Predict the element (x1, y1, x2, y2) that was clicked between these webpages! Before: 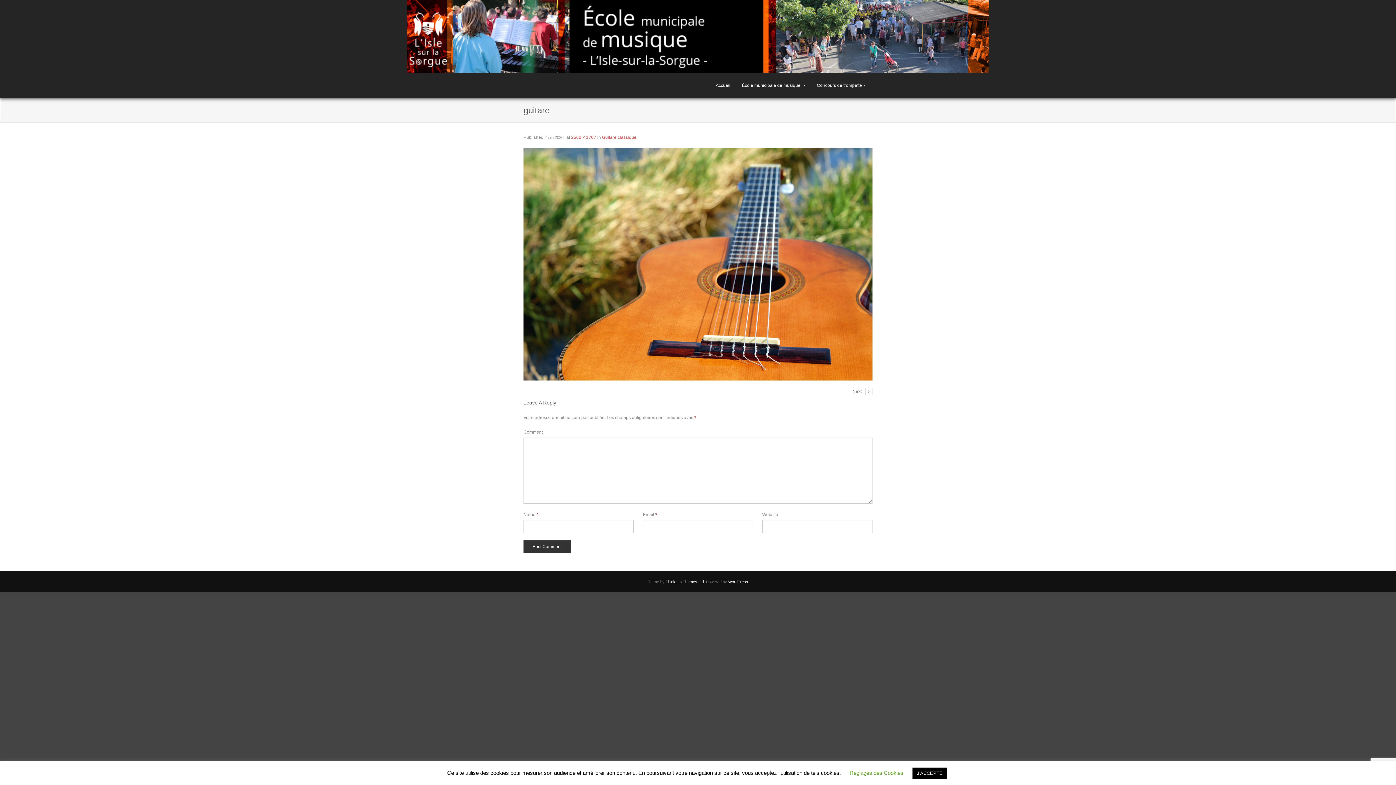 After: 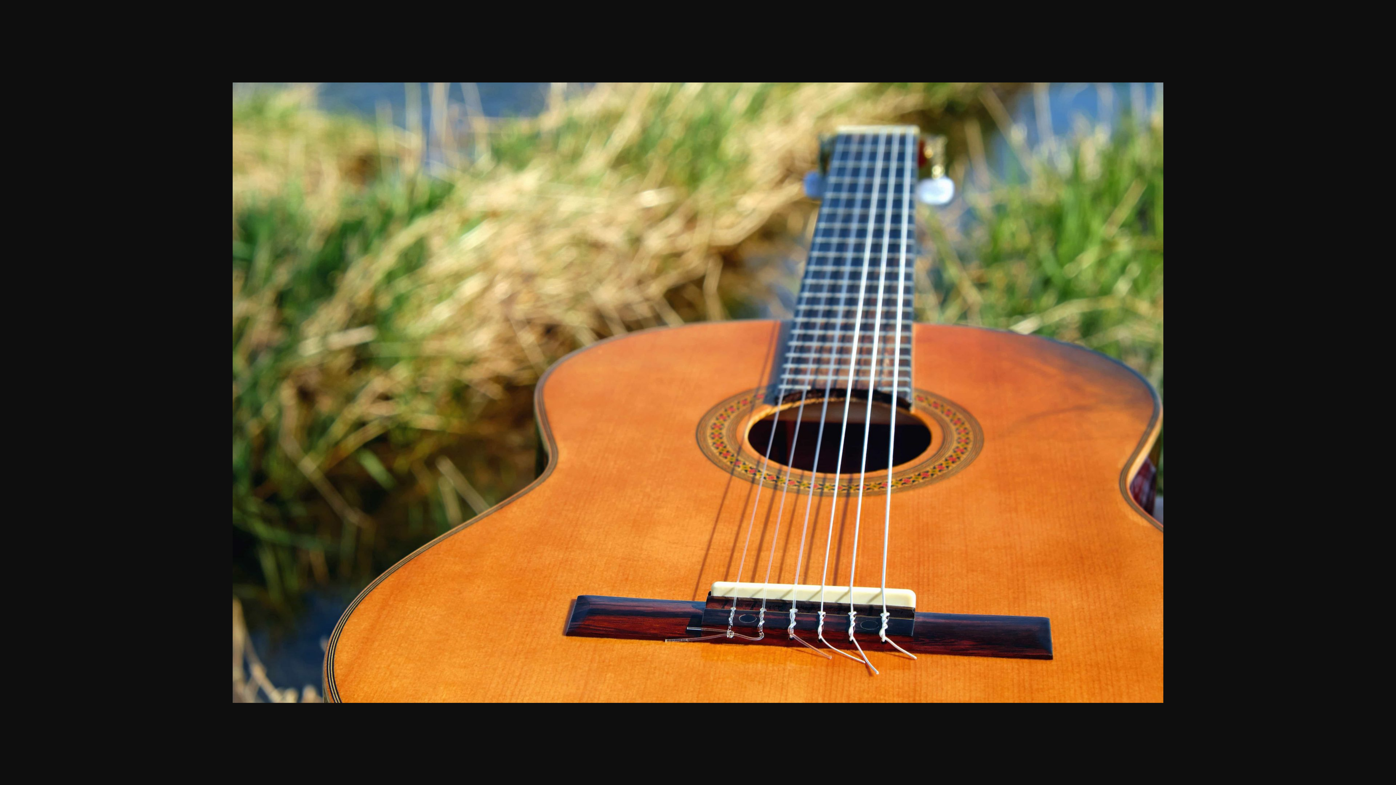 Action: bbox: (571, 134, 596, 140) label: 2560 × 1707